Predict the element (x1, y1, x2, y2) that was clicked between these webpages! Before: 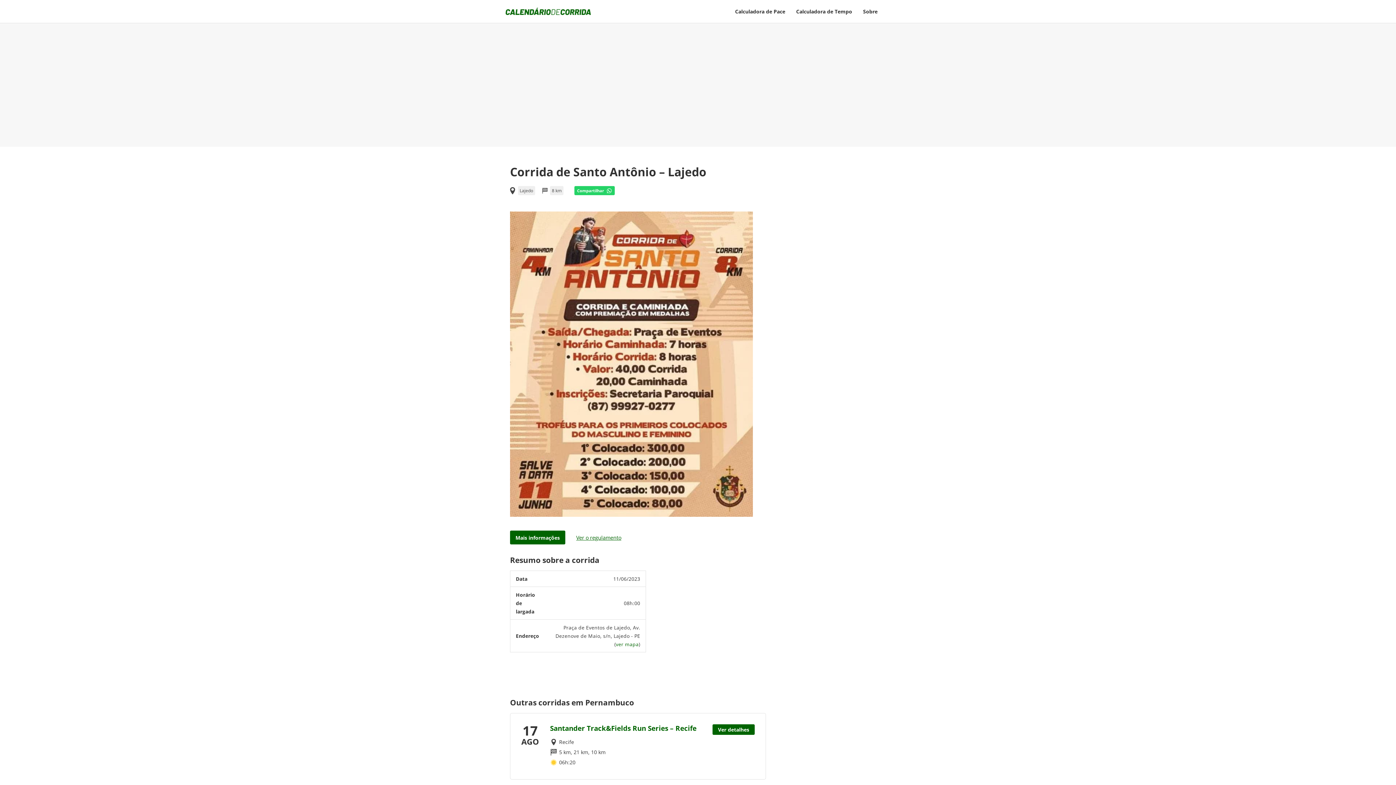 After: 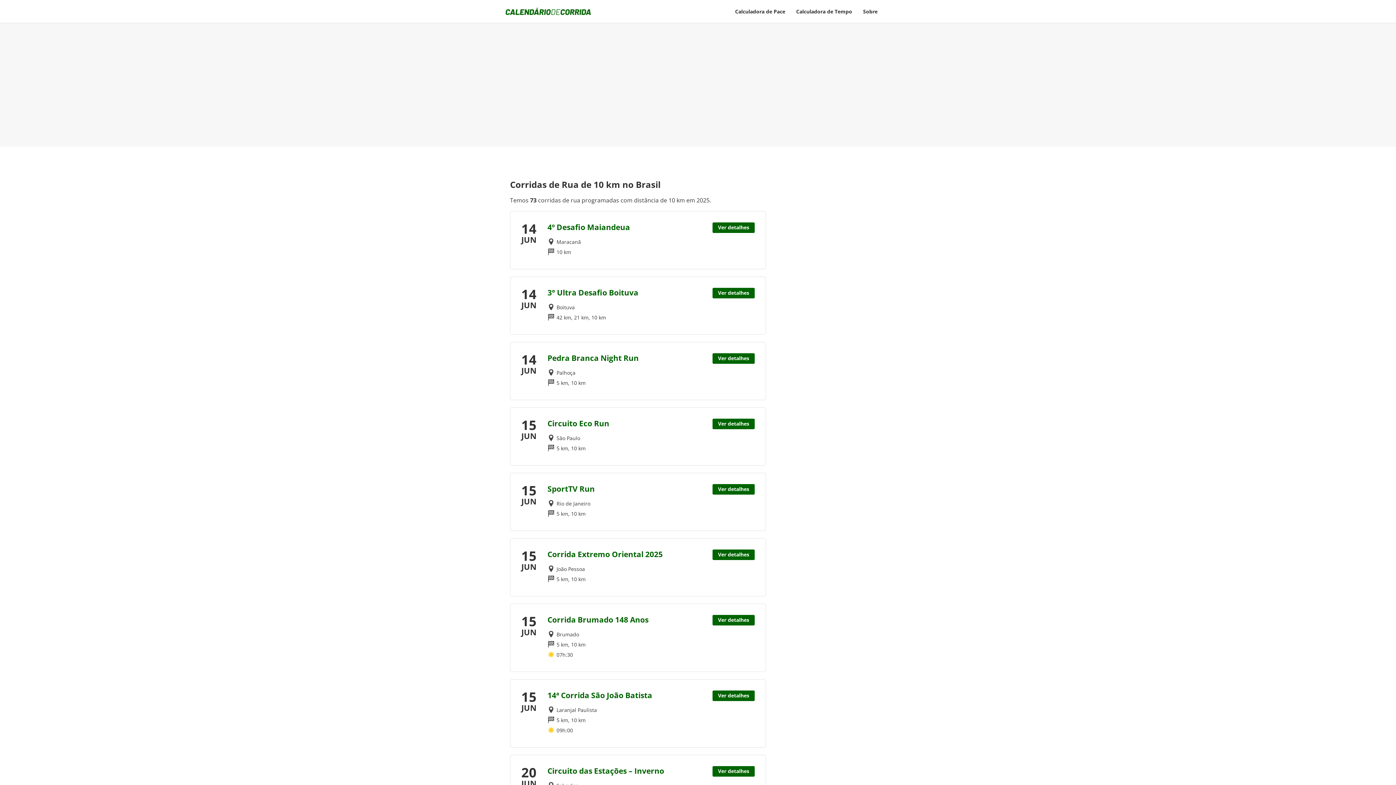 Action: label: 10 km bbox: (591, 749, 605, 756)